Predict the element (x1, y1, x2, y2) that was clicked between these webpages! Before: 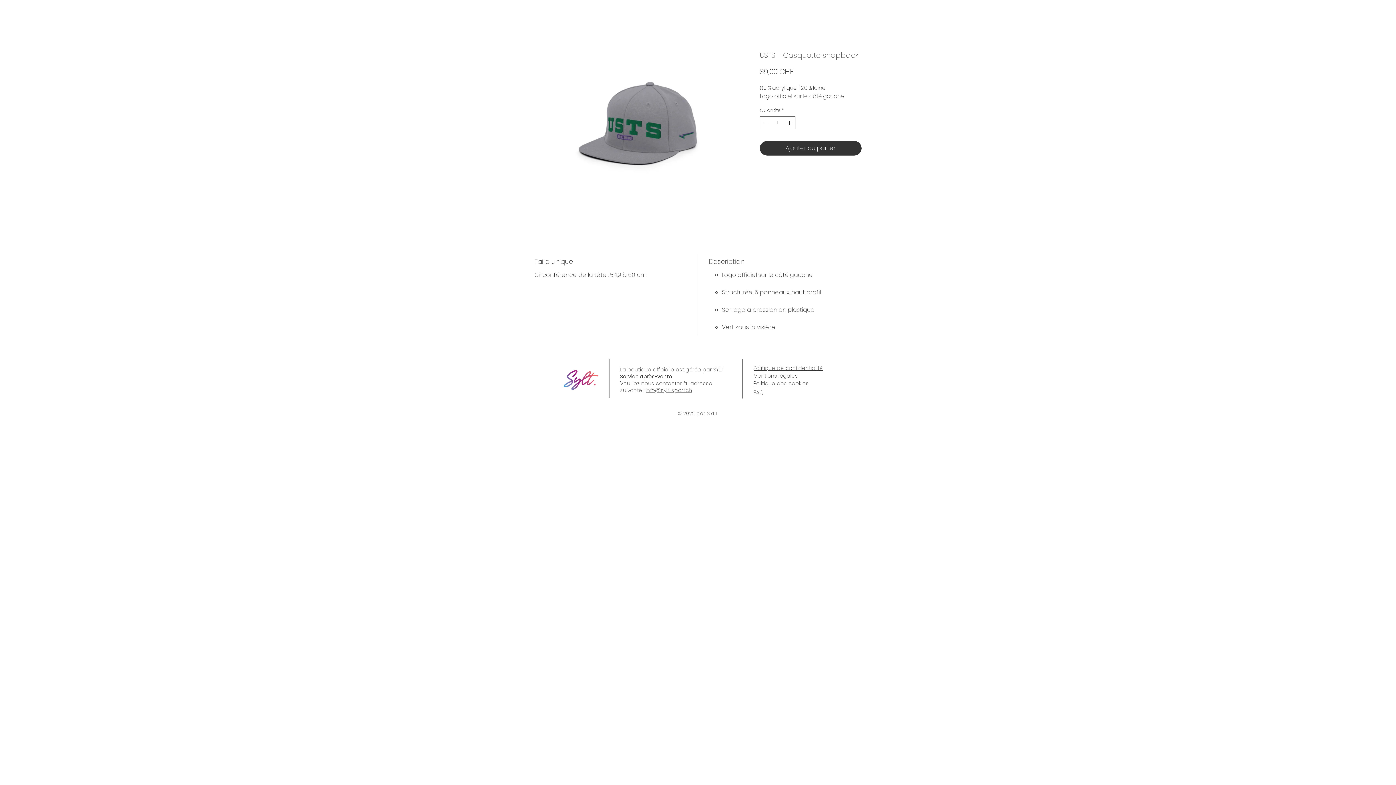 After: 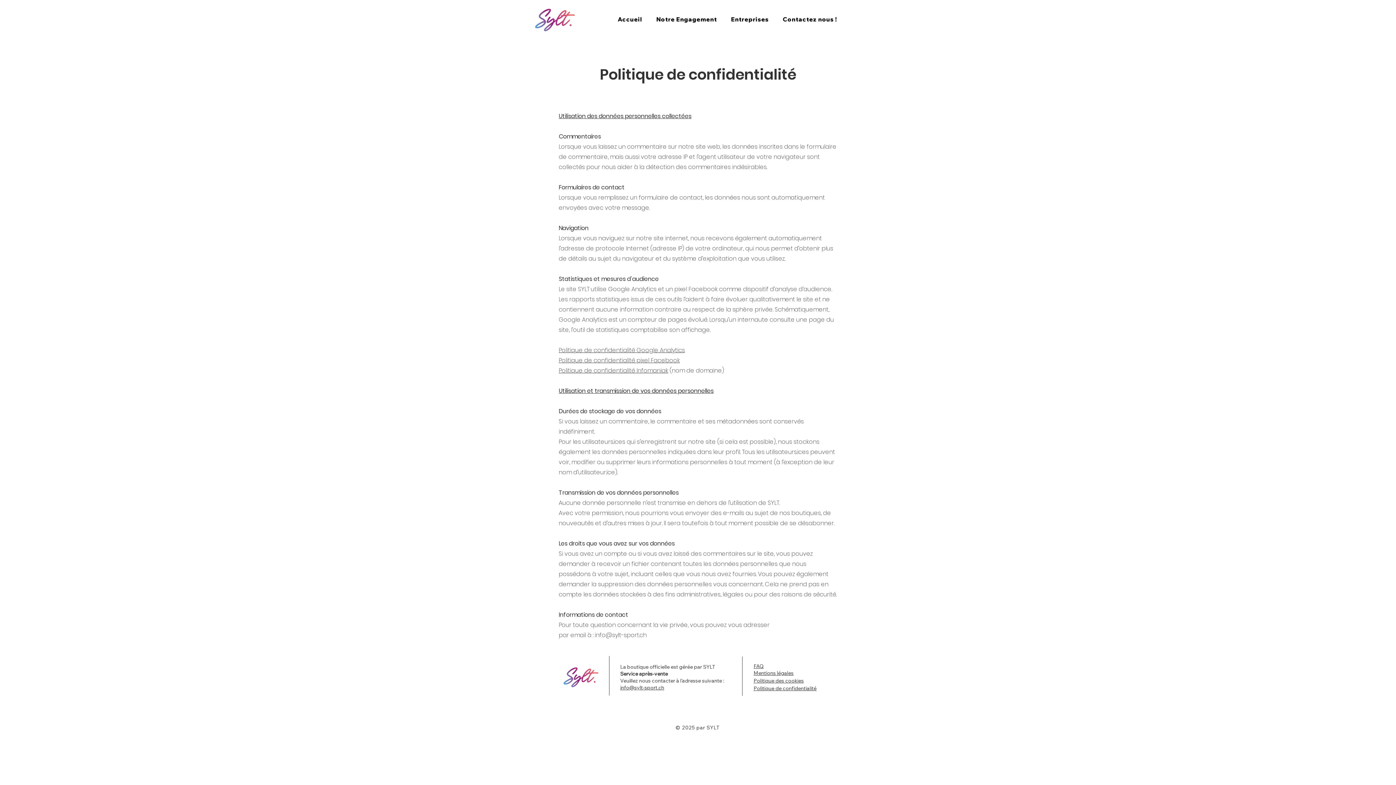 Action: label: Politique de confidentialité bbox: (753, 365, 822, 371)